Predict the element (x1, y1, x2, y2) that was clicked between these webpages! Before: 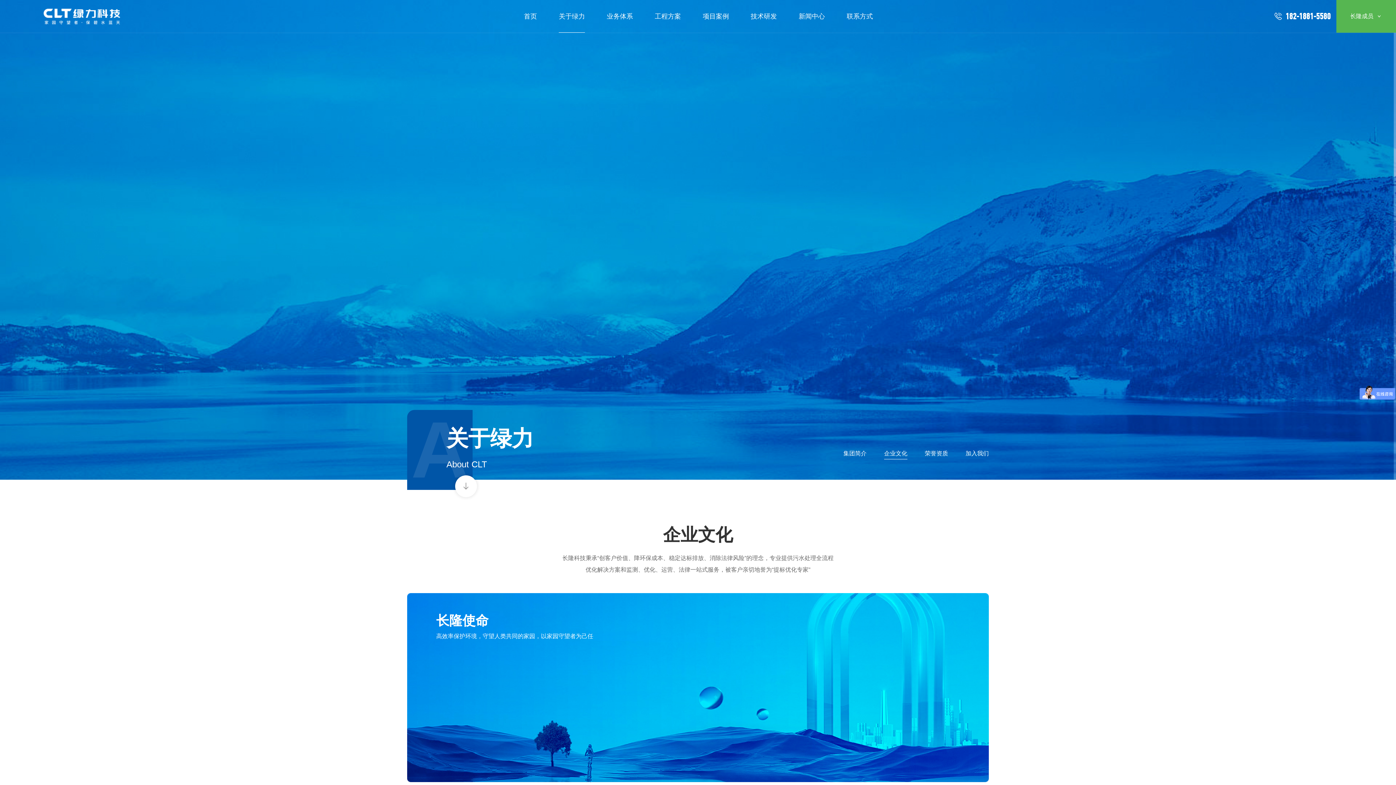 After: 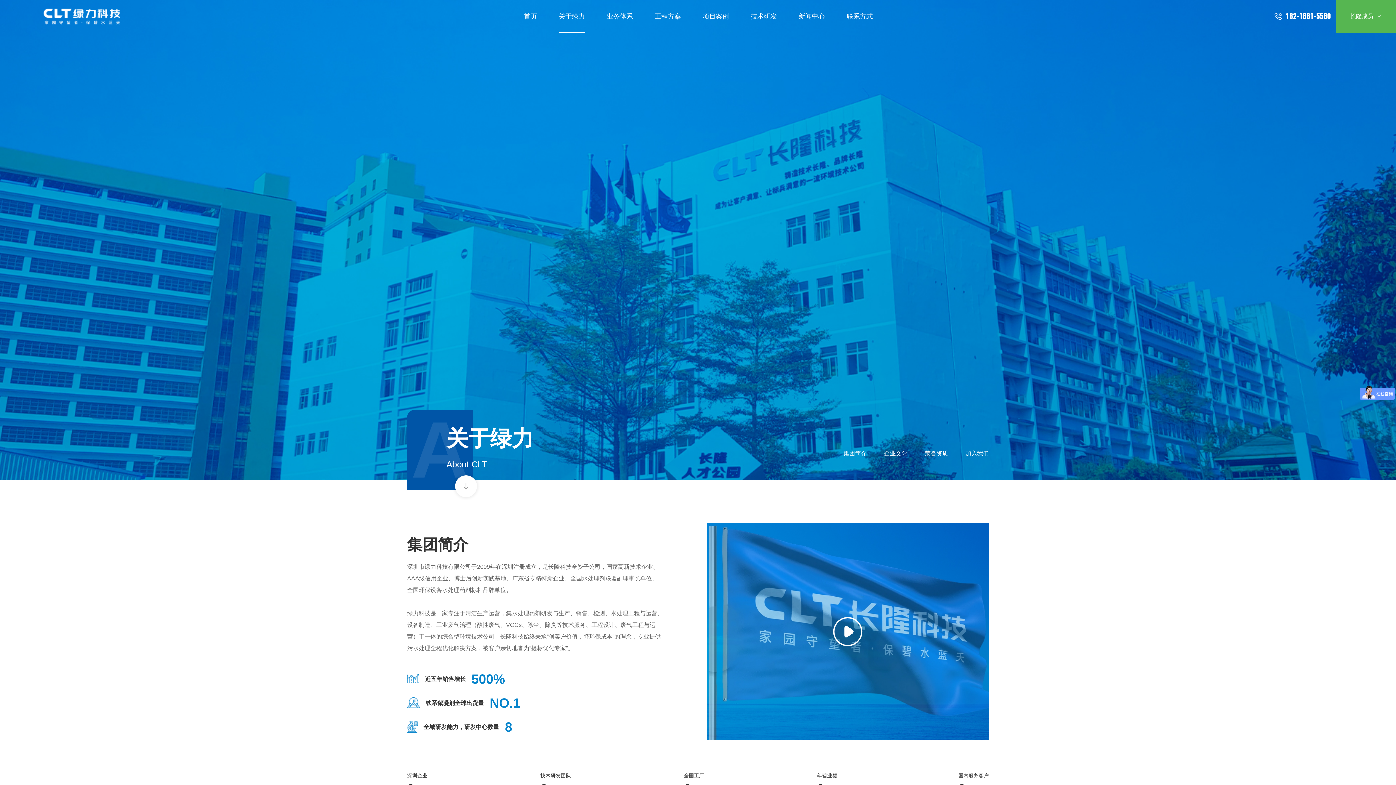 Action: label: 关于绿力 bbox: (558, 0, 585, 32)